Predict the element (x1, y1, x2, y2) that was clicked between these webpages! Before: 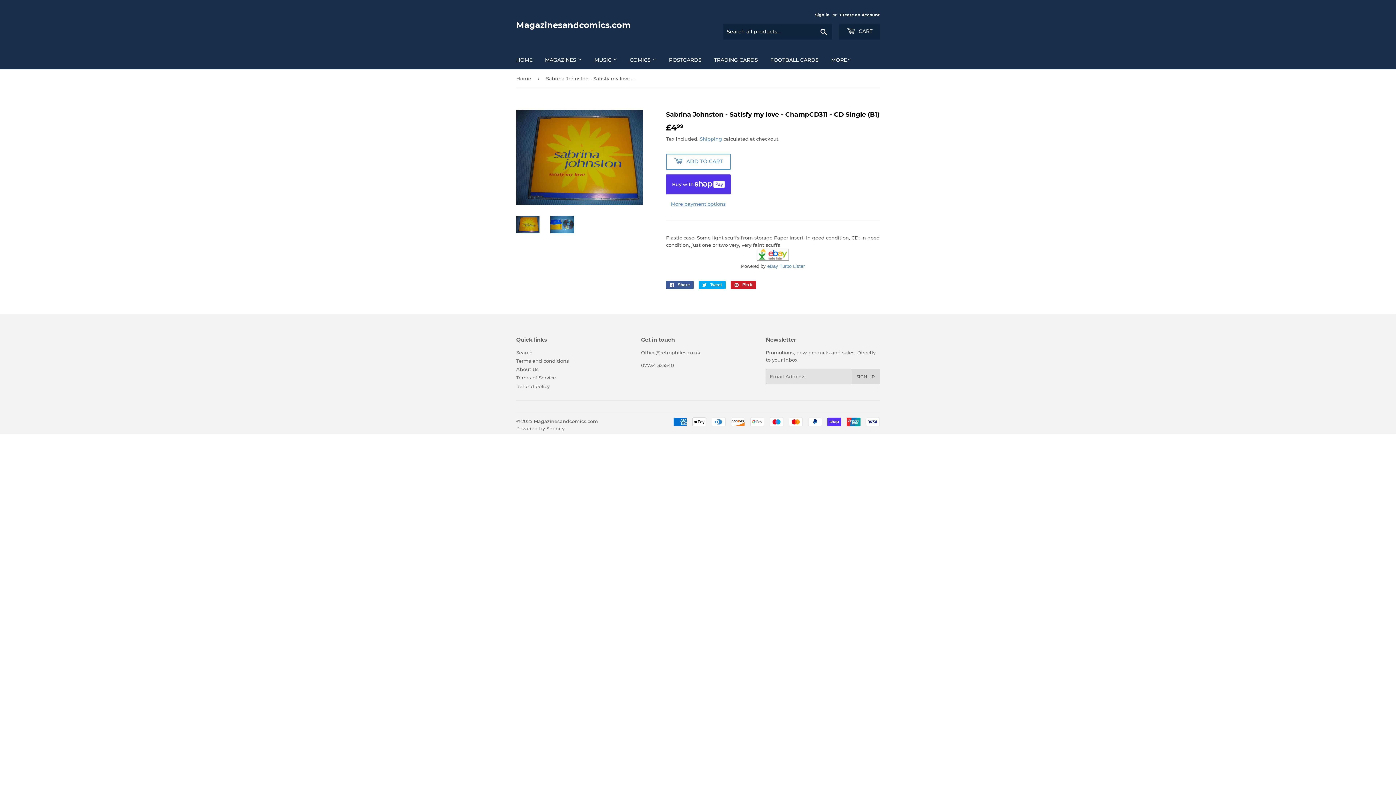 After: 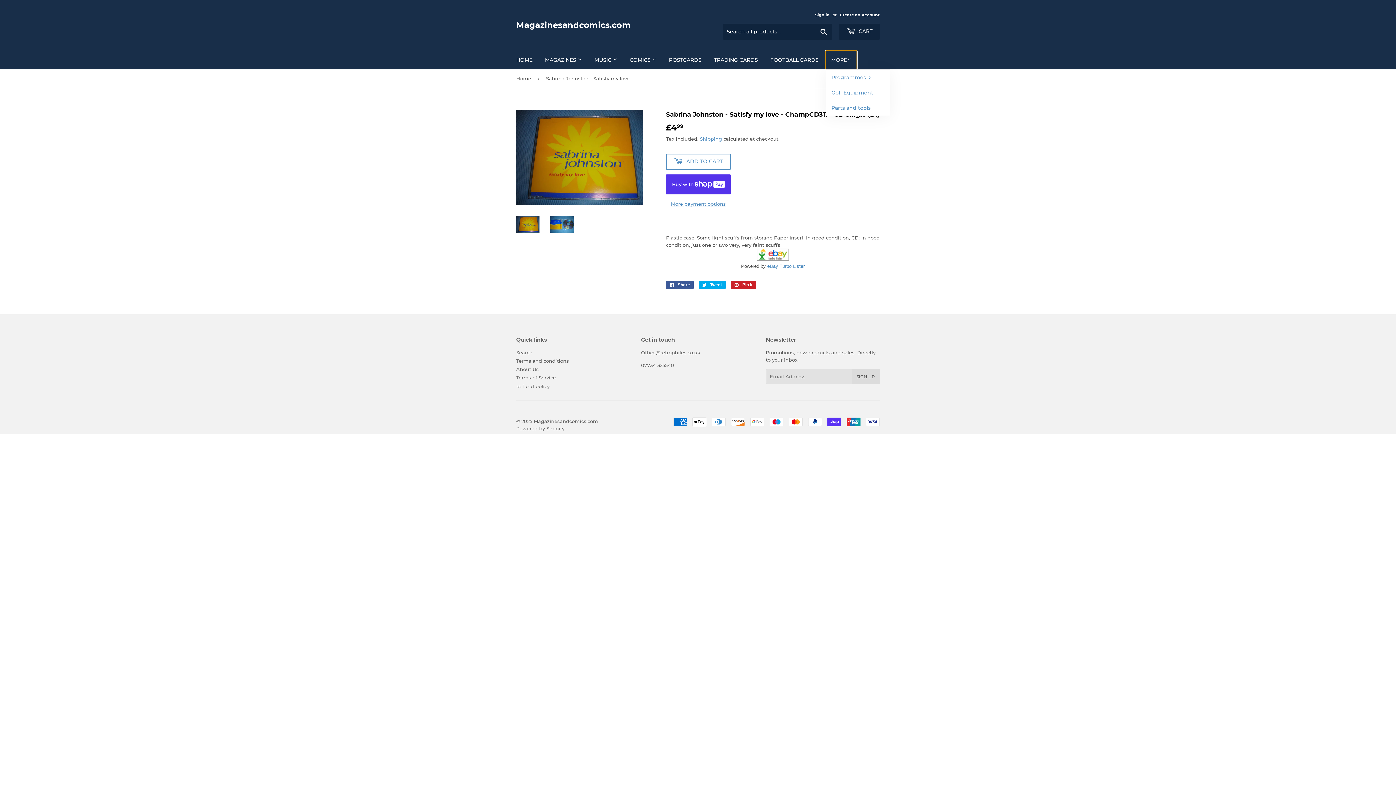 Action: bbox: (825, 50, 857, 69) label: MORE